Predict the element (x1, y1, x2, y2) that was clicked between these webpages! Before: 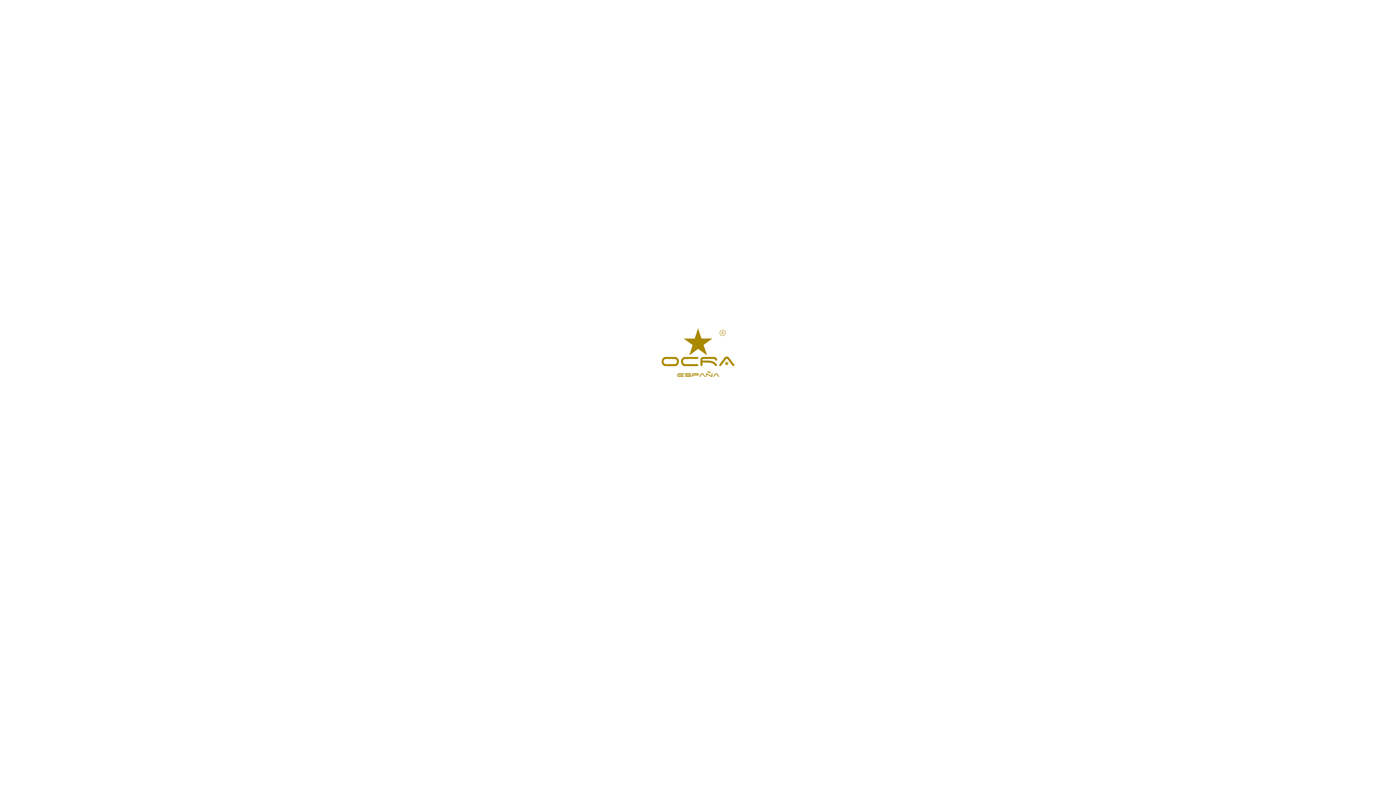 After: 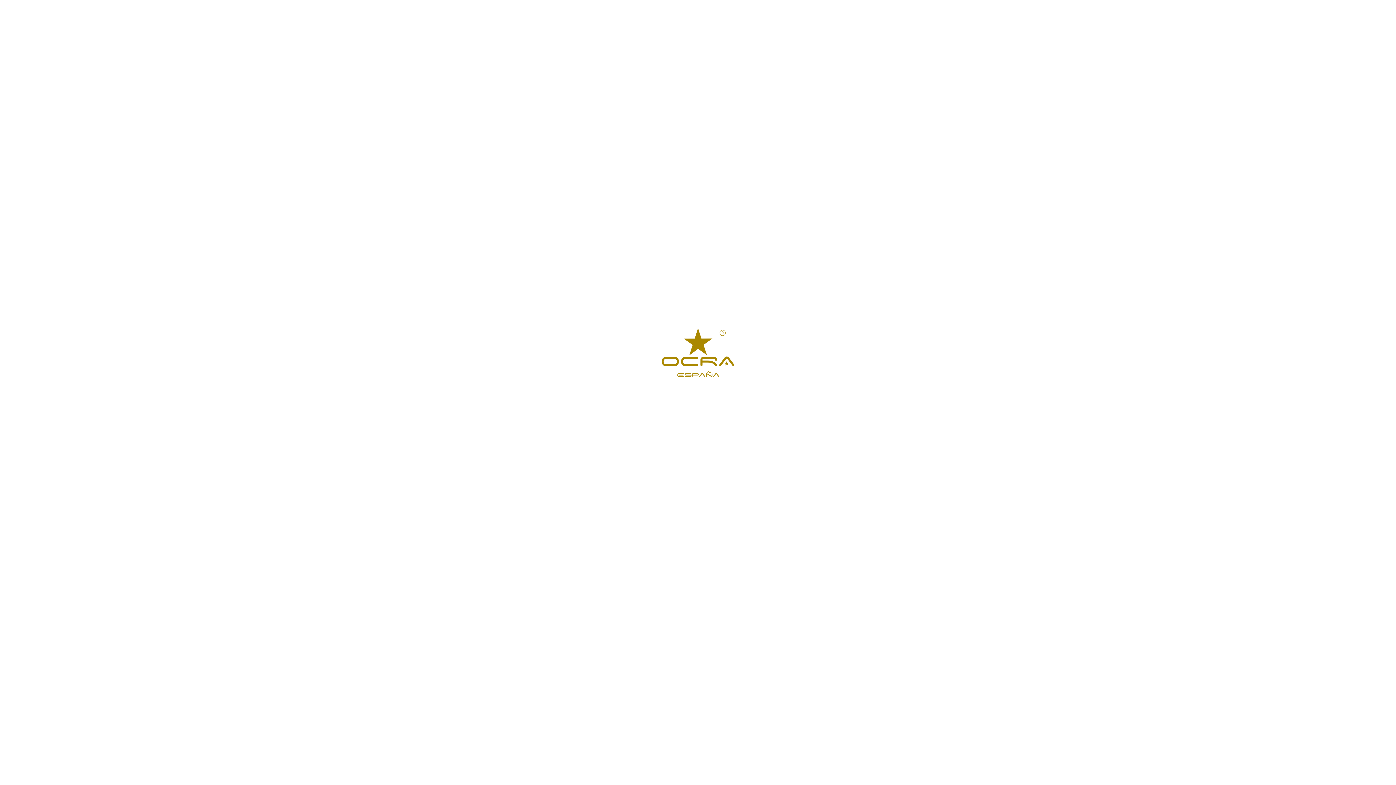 Action: bbox: (197, 242, 207, 253)